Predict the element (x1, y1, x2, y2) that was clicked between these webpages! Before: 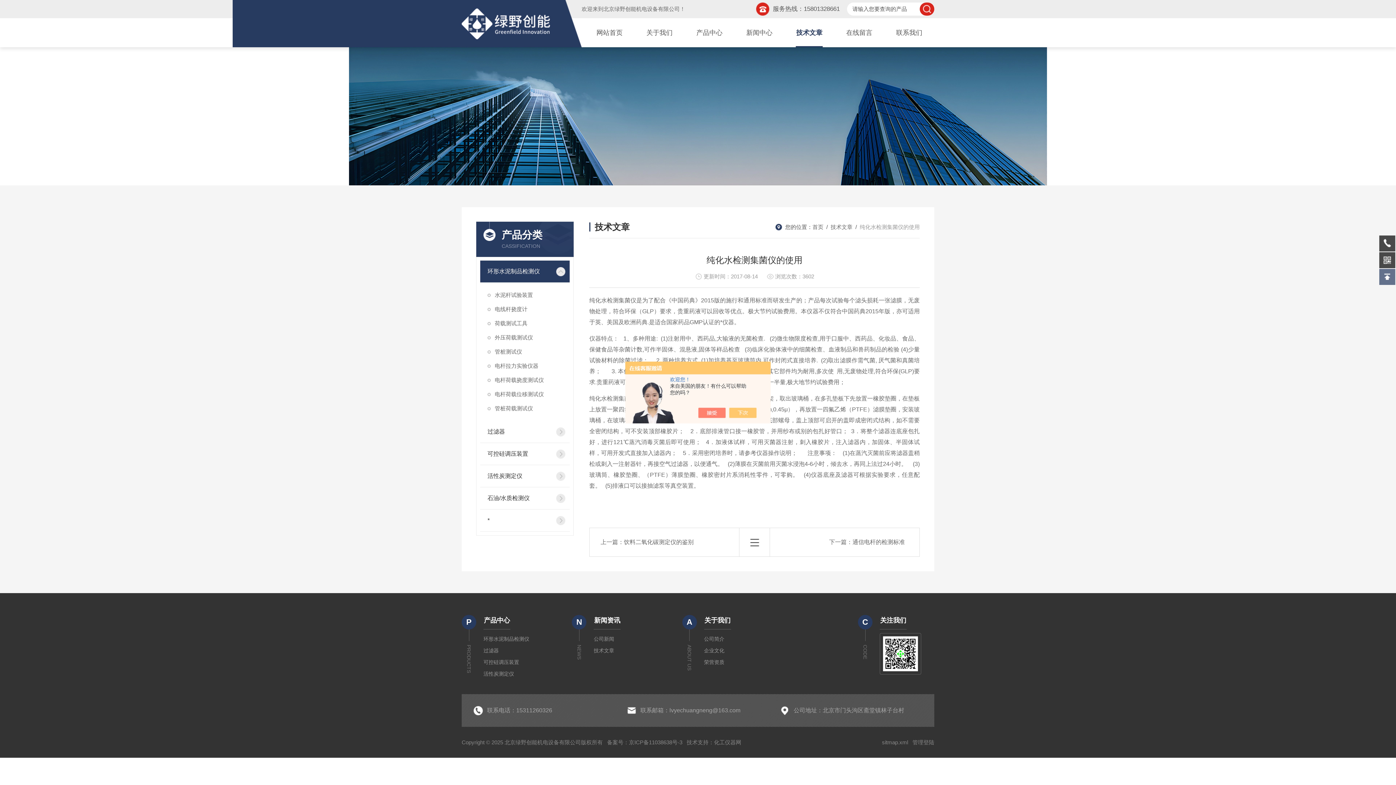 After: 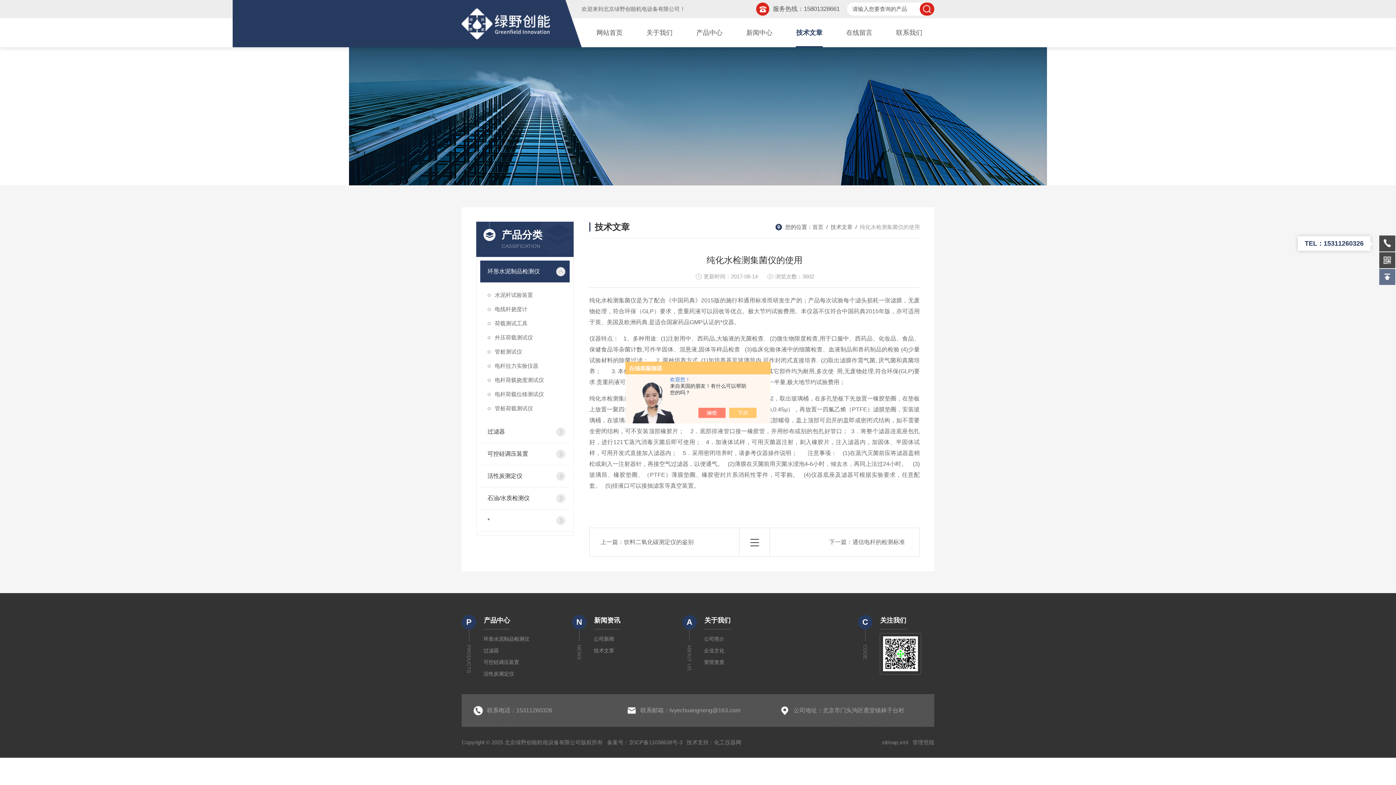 Action: bbox: (1379, 235, 1395, 251)